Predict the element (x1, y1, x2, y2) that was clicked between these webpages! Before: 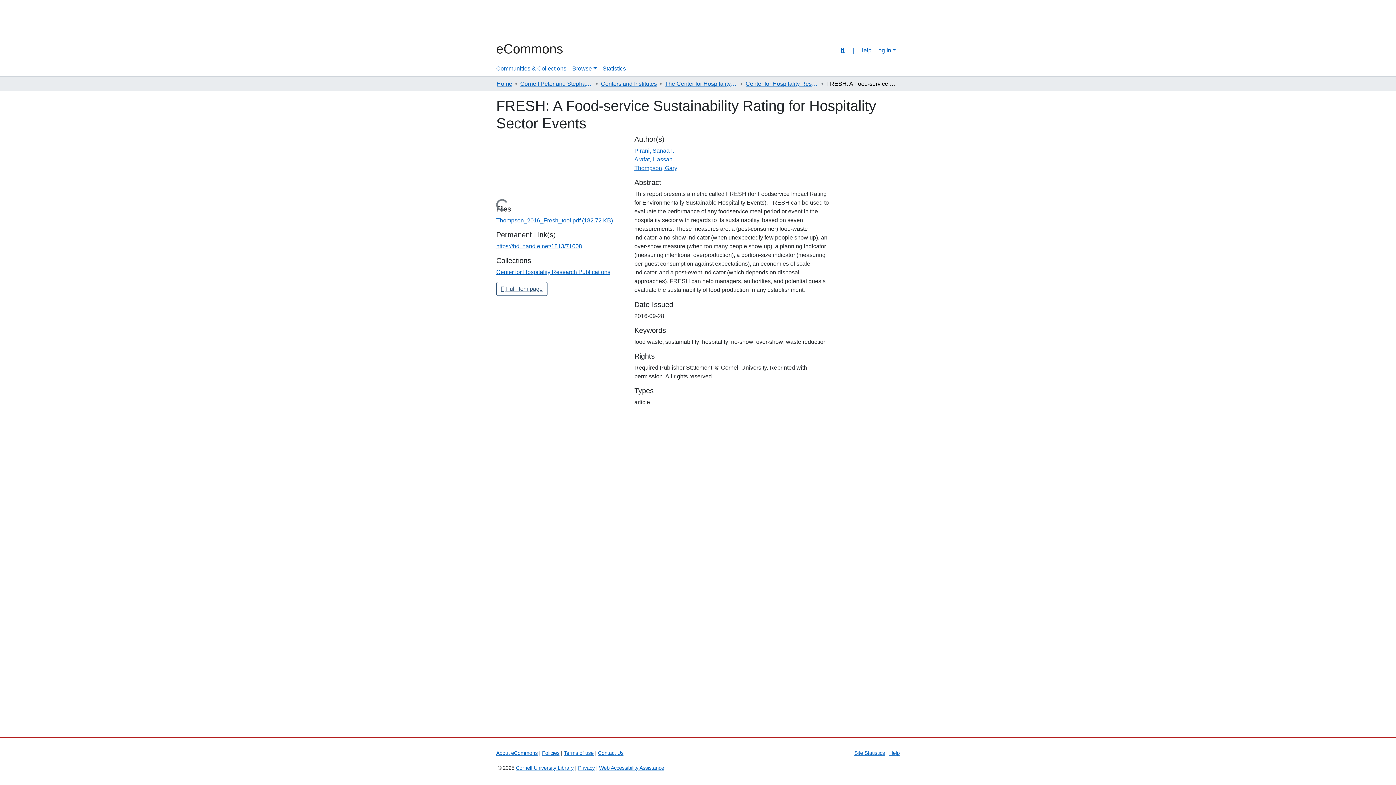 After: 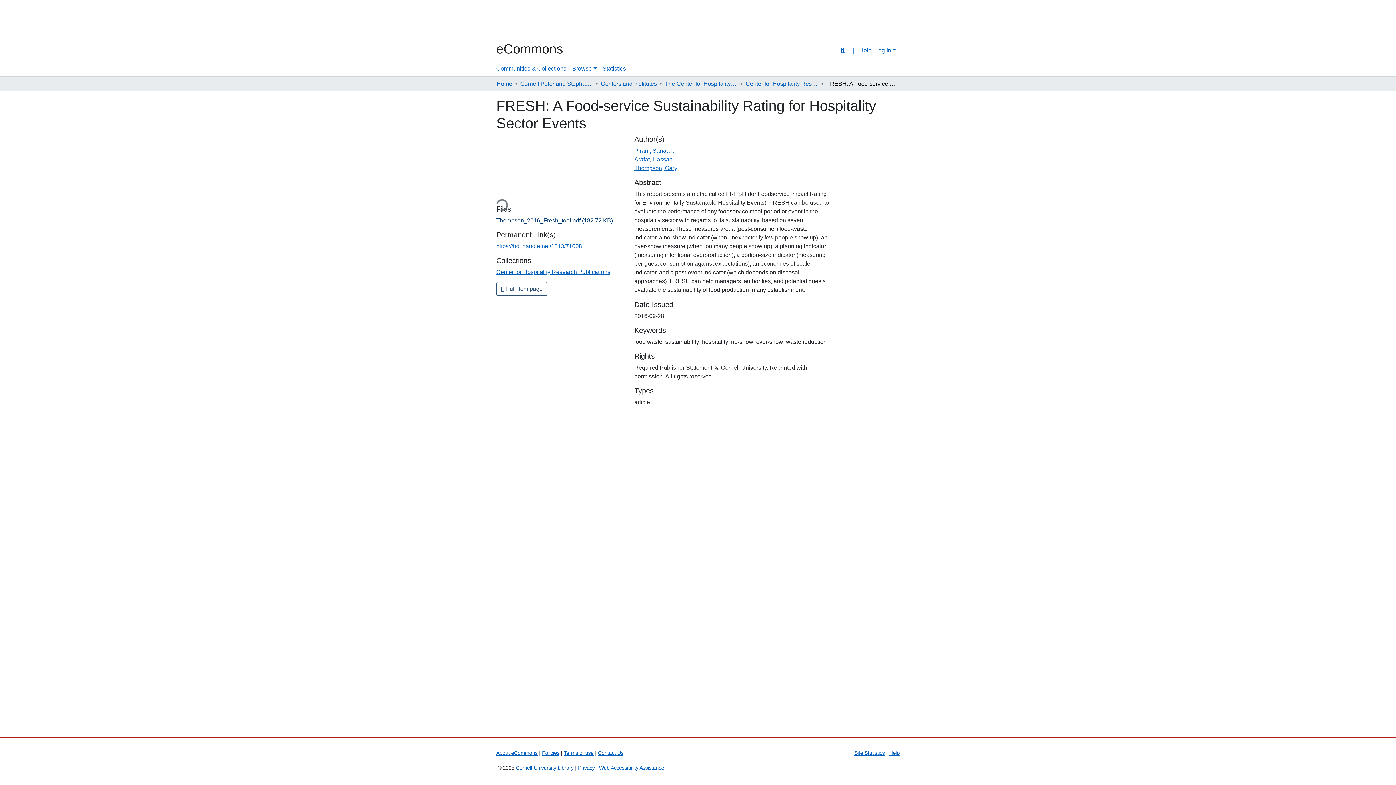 Action: bbox: (496, 217, 613, 223) label: Thompson_2016_Fresh_tool.pdf (182.72 KB)